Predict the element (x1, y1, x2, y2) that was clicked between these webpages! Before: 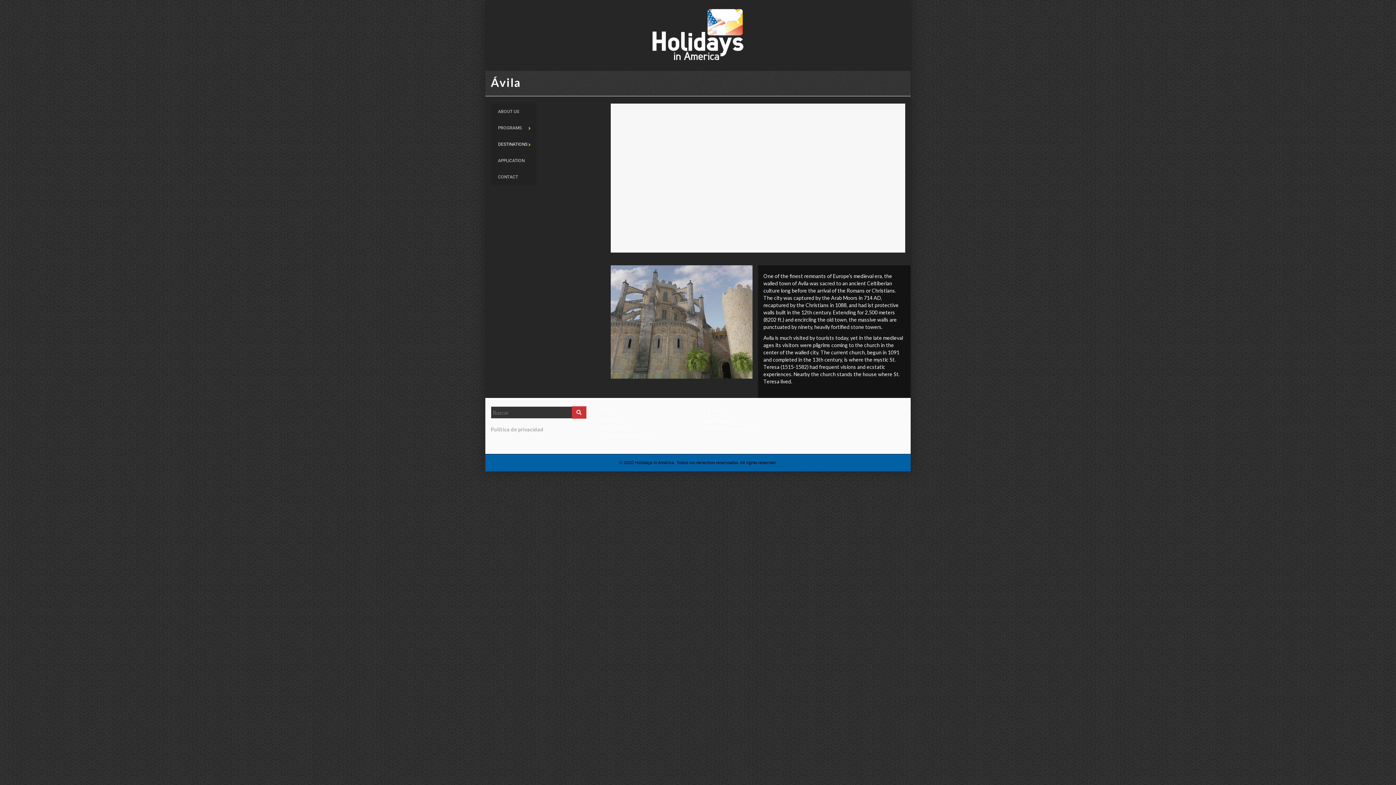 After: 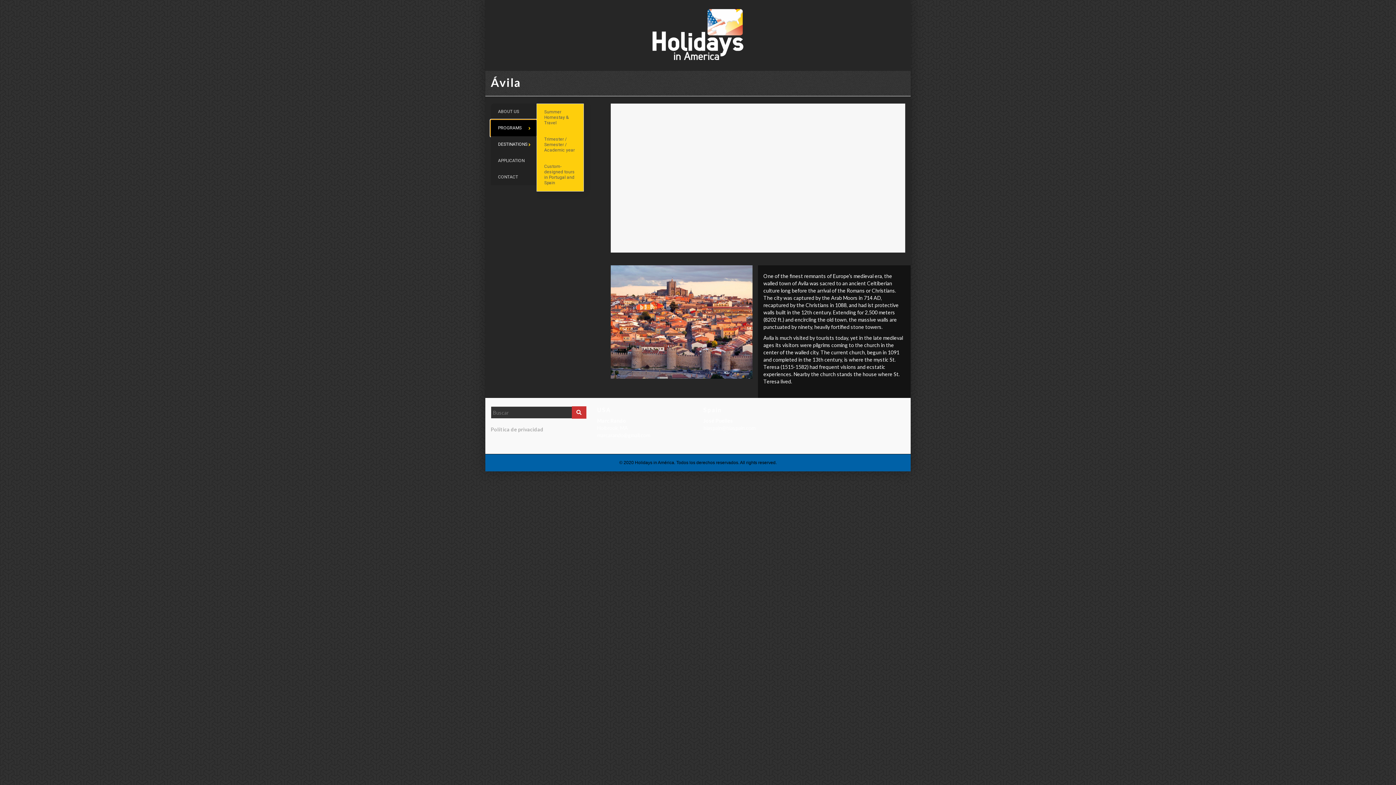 Action: bbox: (490, 120, 536, 136) label: PROGRAMS